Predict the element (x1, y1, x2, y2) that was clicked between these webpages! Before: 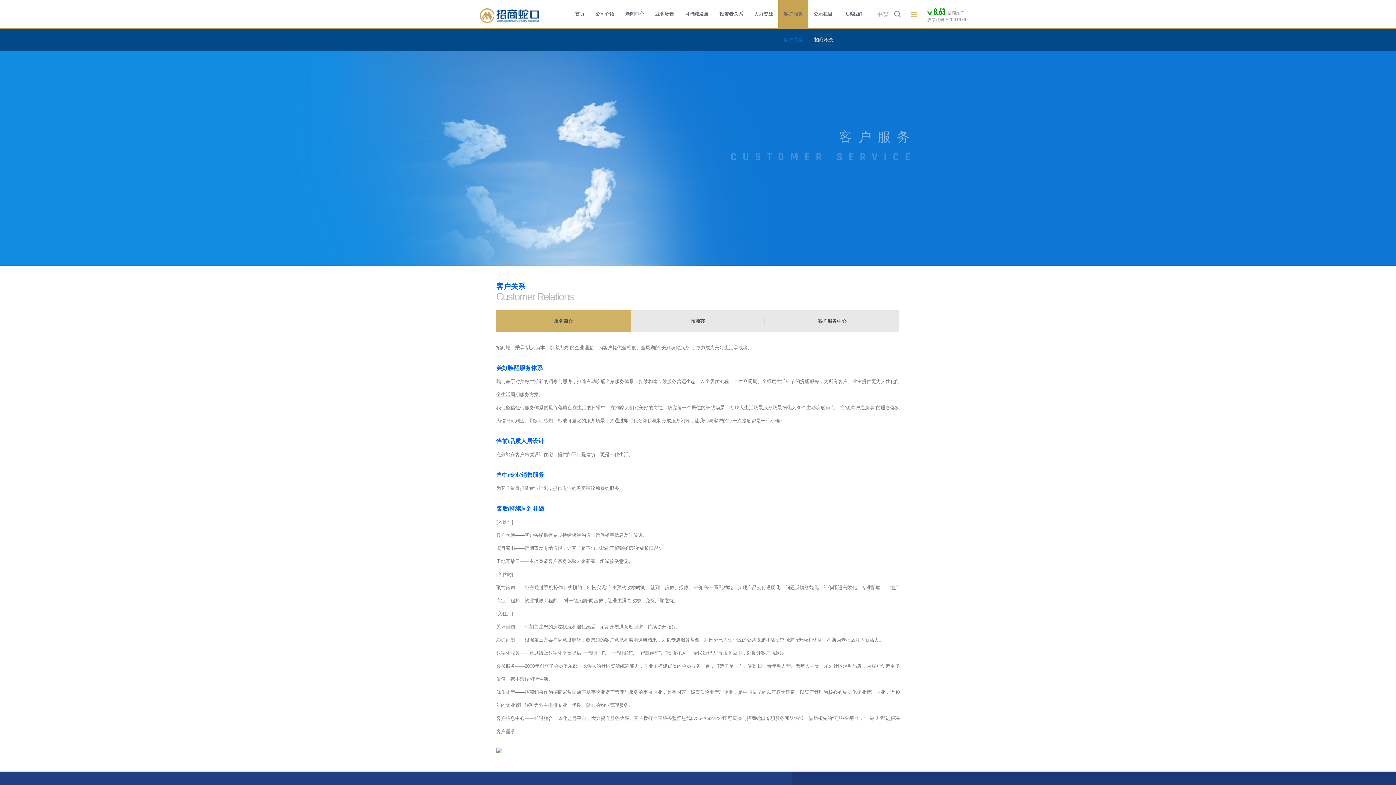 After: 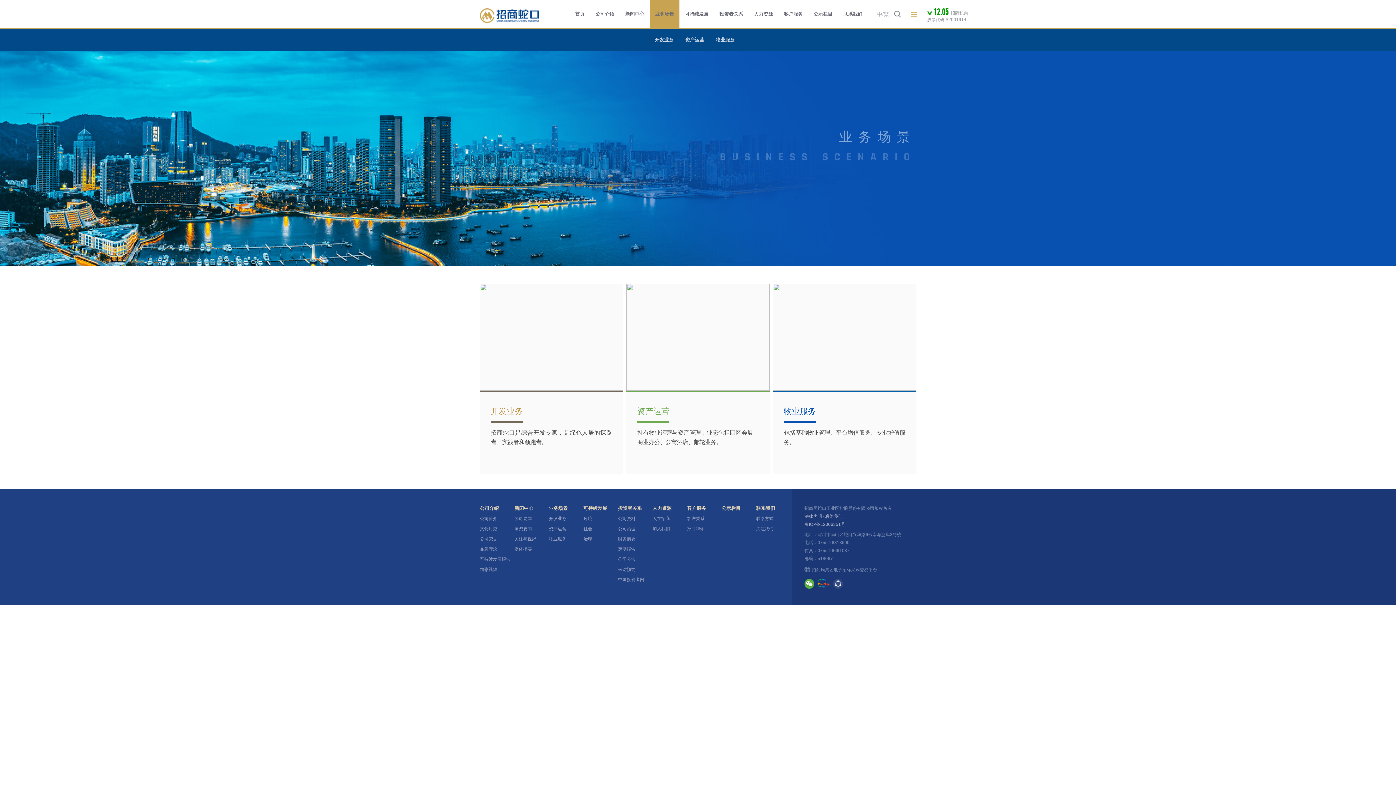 Action: bbox: (649, 0, 679, 28) label: 业务场景